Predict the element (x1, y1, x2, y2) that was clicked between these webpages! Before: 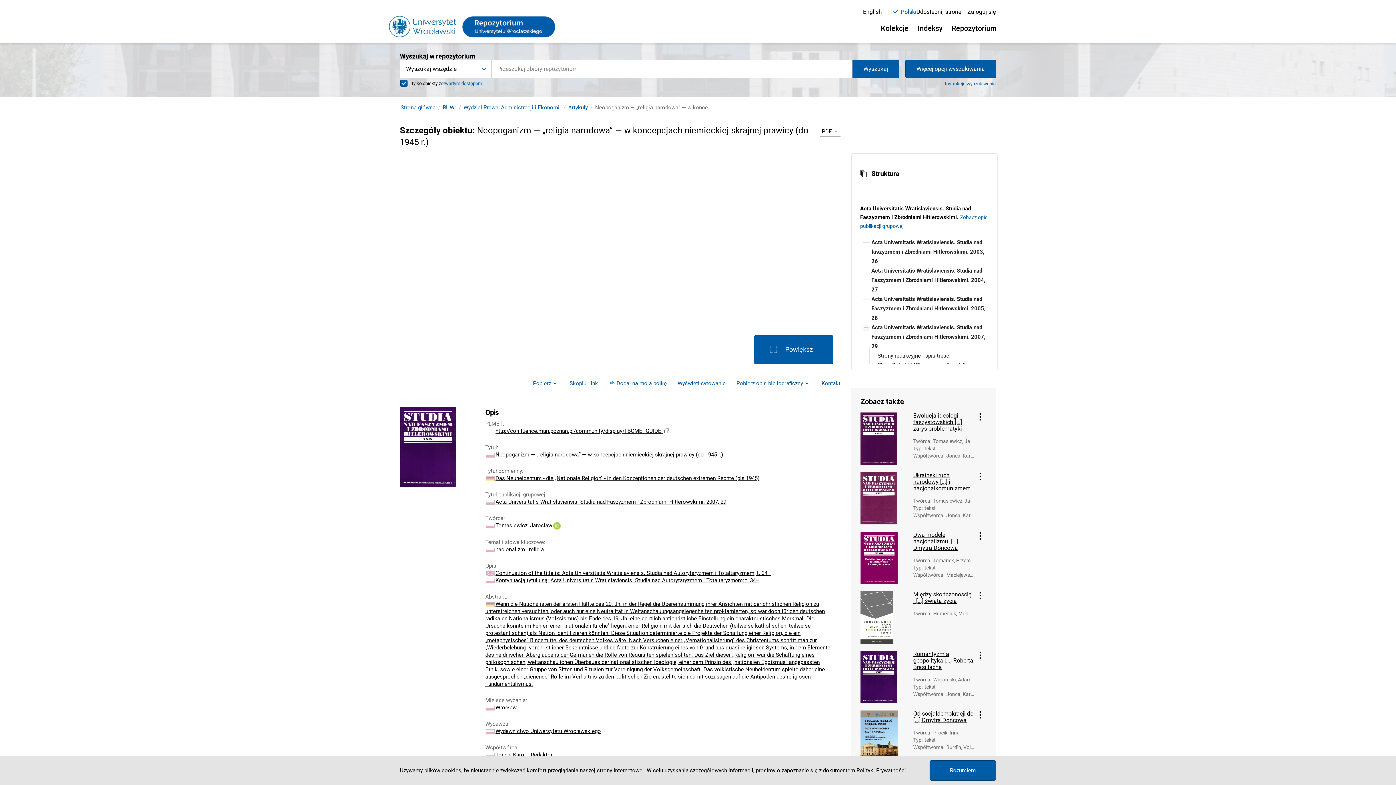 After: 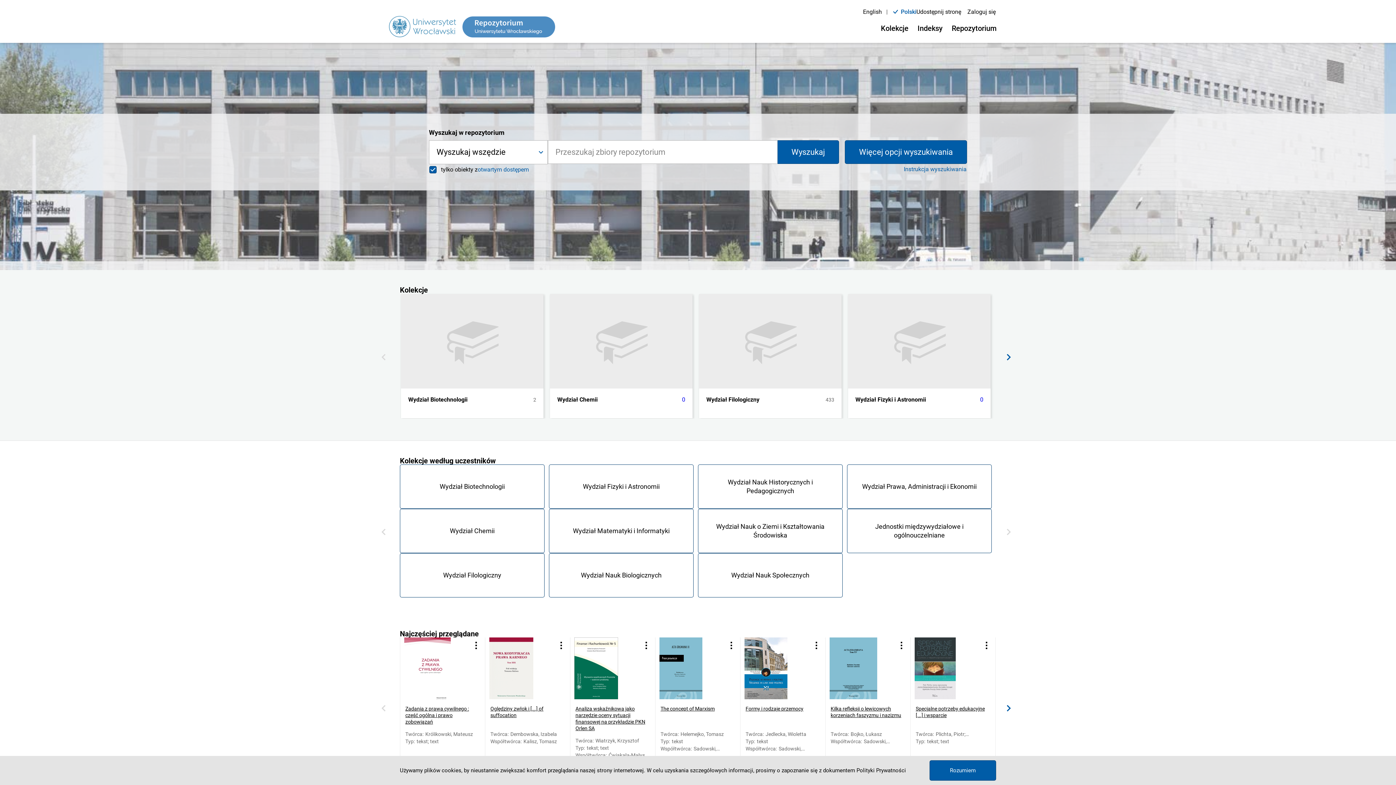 Action: bbox: (389, 16, 555, 37)